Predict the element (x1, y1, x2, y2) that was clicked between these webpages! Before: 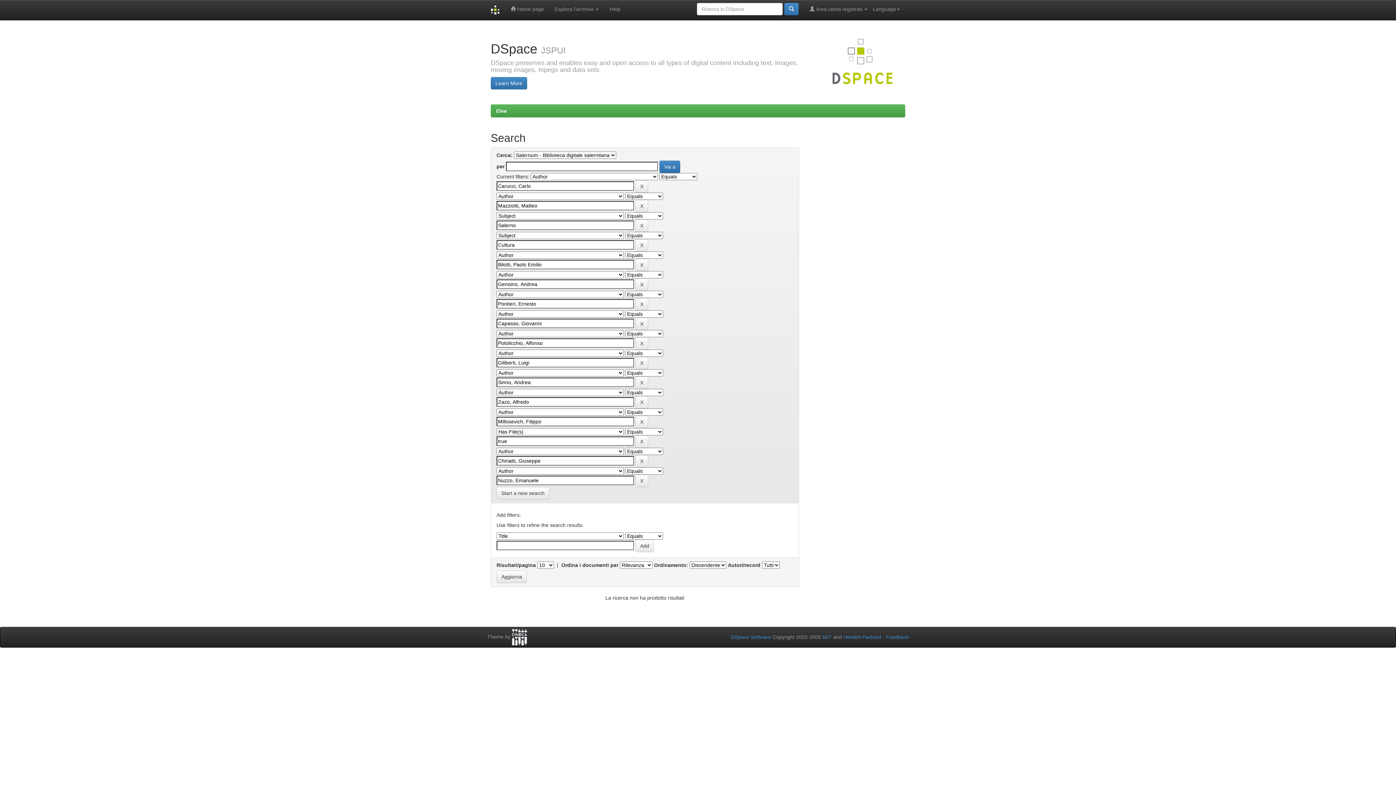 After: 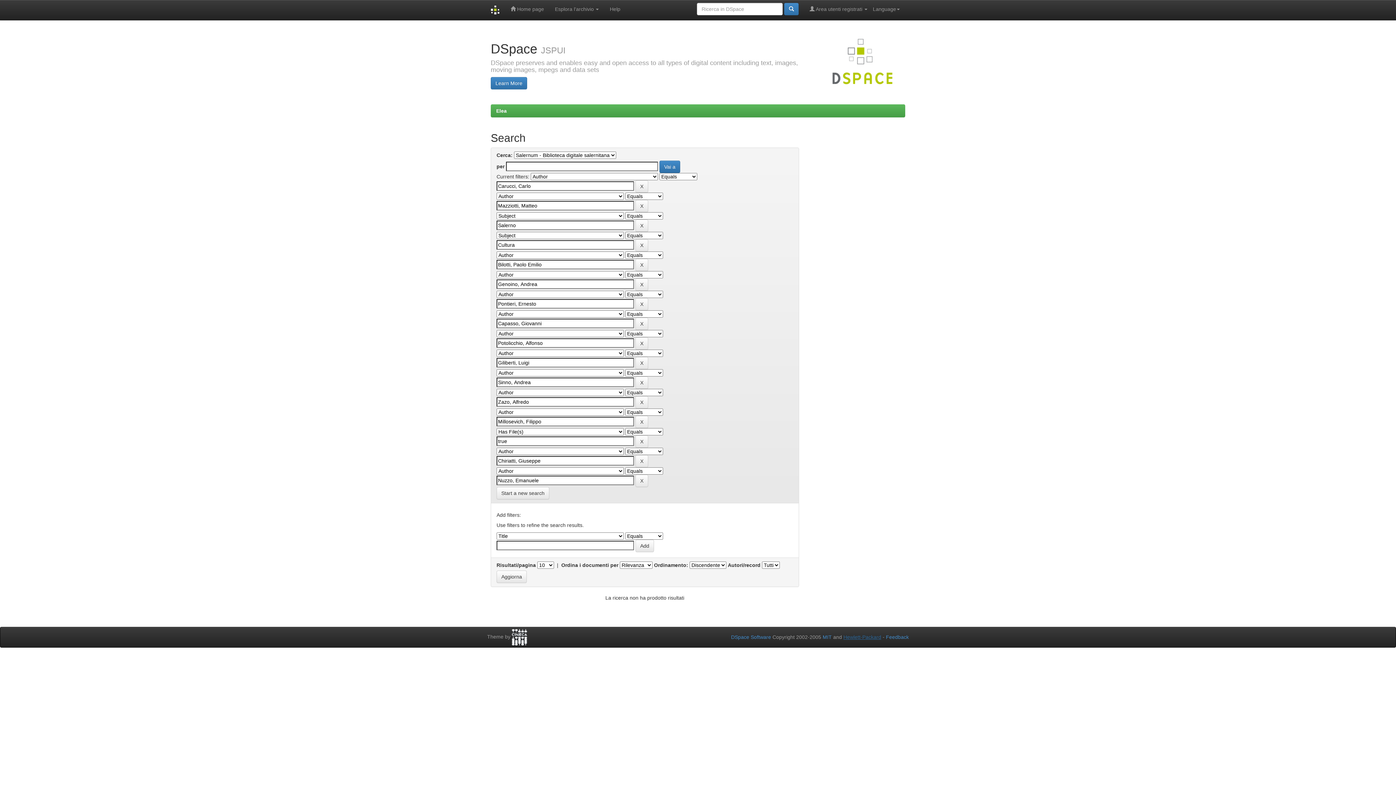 Action: label: Hewlett-Packard bbox: (843, 634, 881, 640)